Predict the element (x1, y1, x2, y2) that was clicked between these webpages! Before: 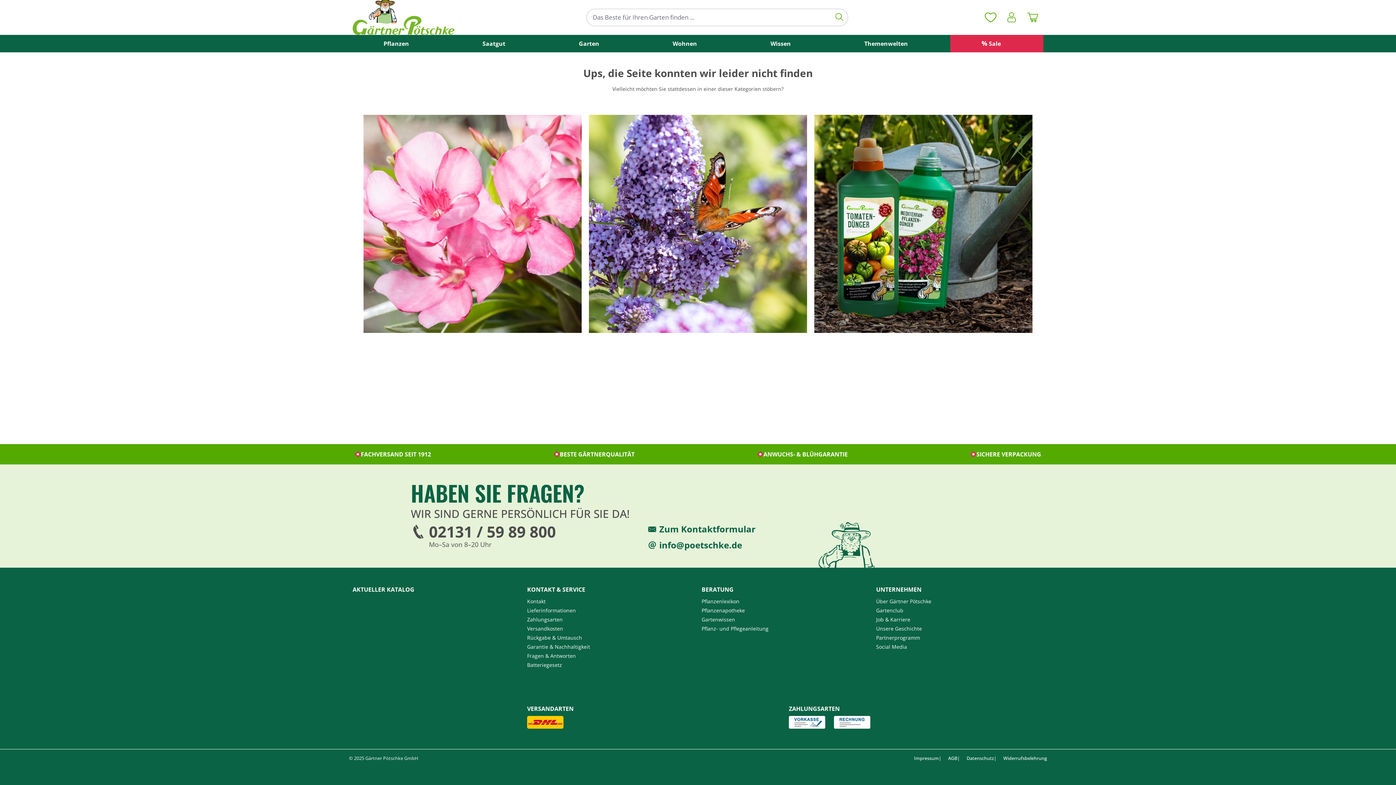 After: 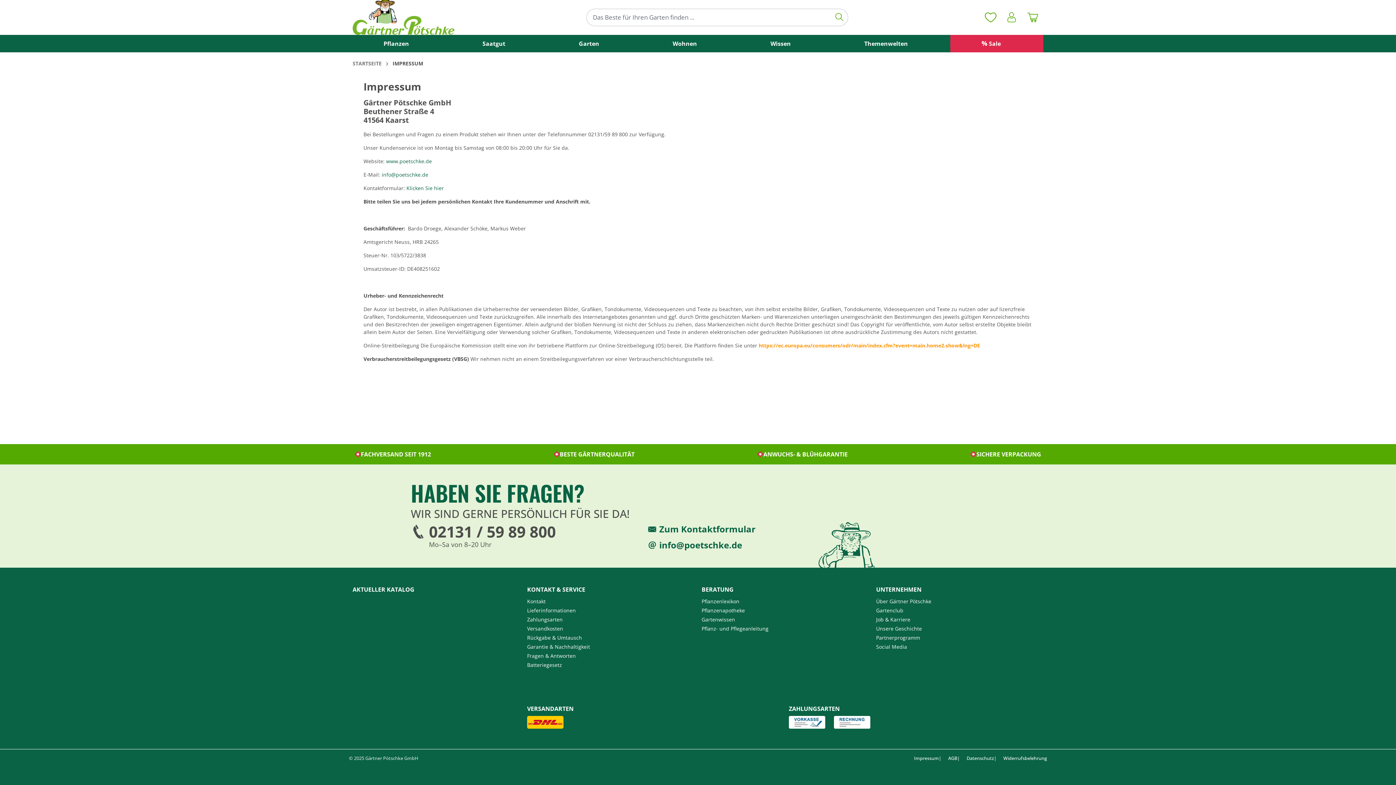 Action: label: Impressum bbox: (914, 755, 939, 762)